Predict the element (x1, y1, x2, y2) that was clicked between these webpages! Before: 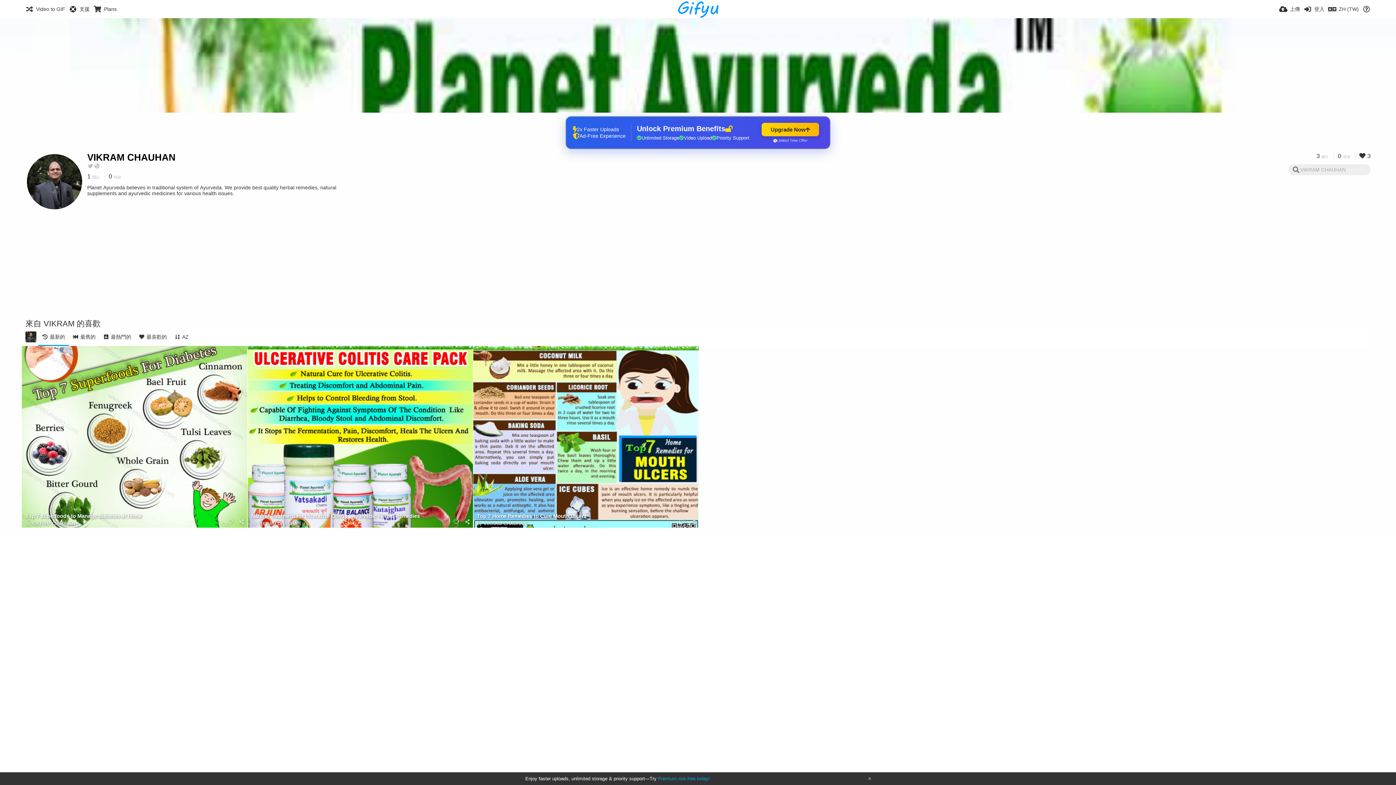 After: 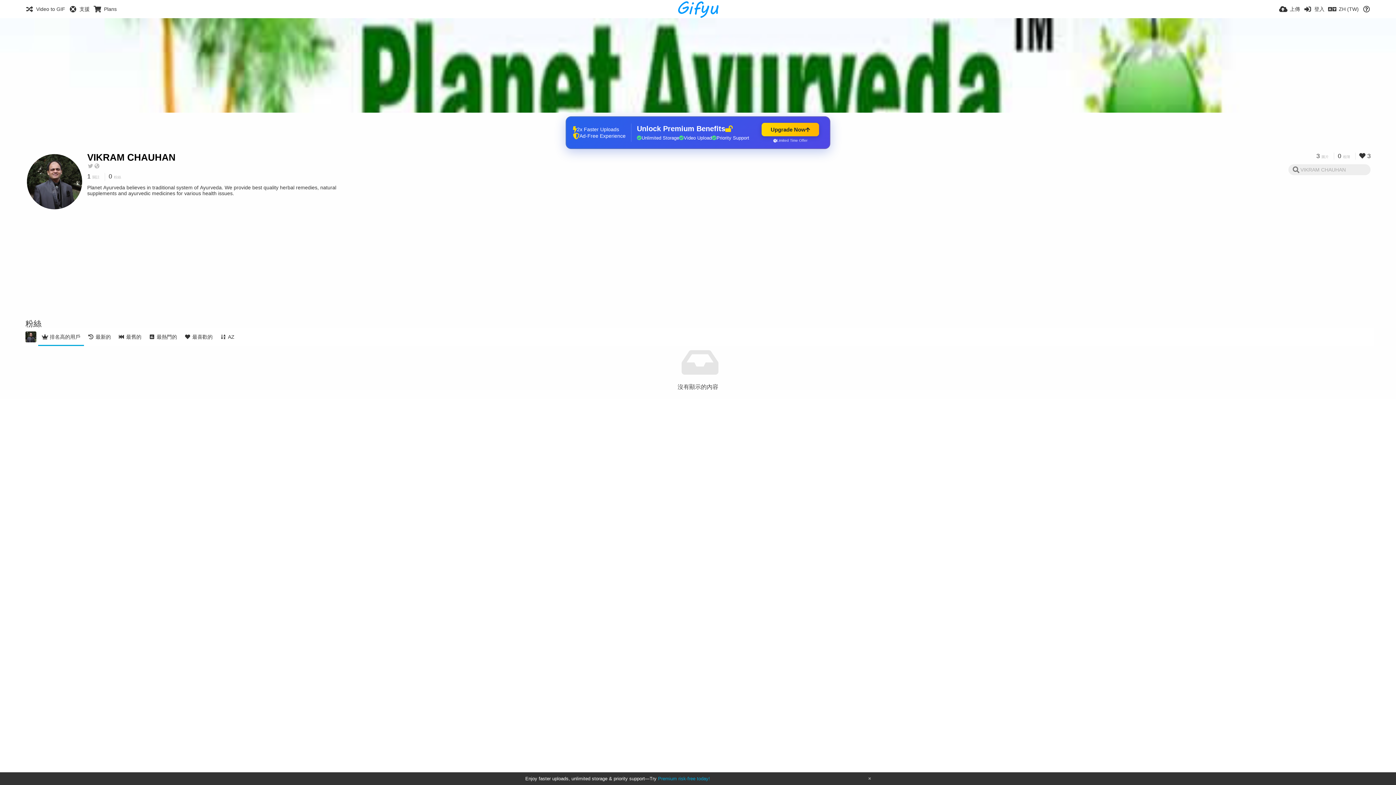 Action: label: 0 粉絲 bbox: (104, 173, 121, 181)